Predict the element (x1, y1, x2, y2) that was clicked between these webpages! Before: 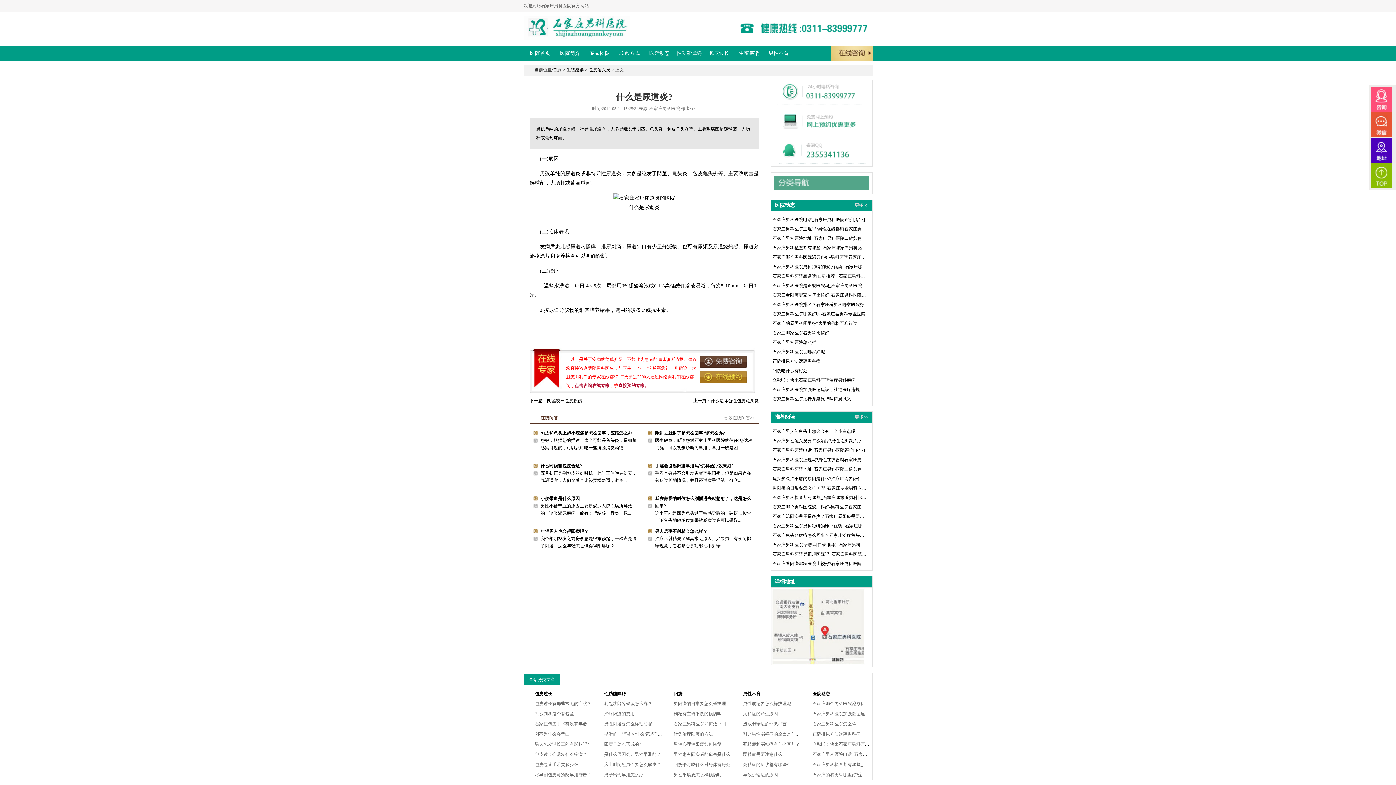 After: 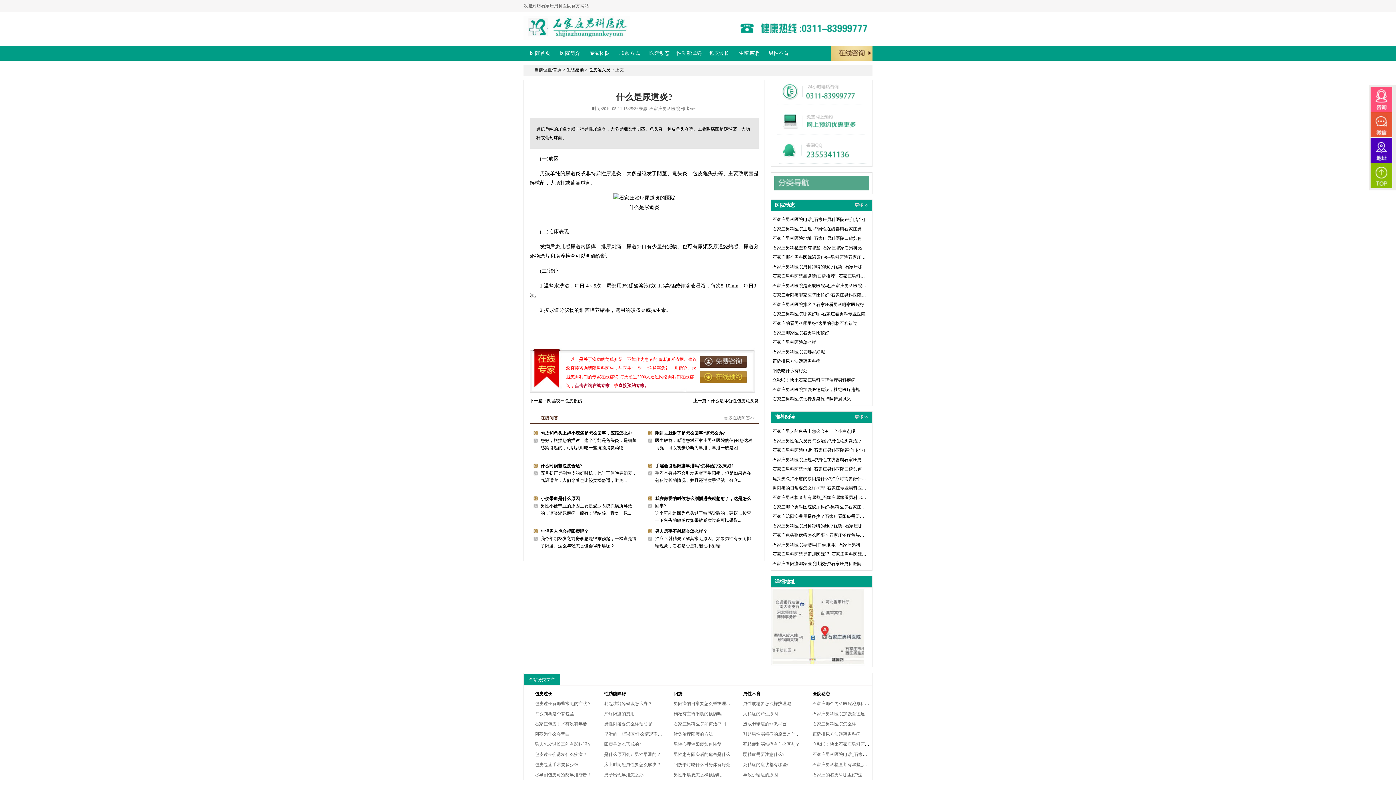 Action: bbox: (772, 311, 865, 316) label: 石家庄男科医院哪家好呢-石家庄看男科专业医院